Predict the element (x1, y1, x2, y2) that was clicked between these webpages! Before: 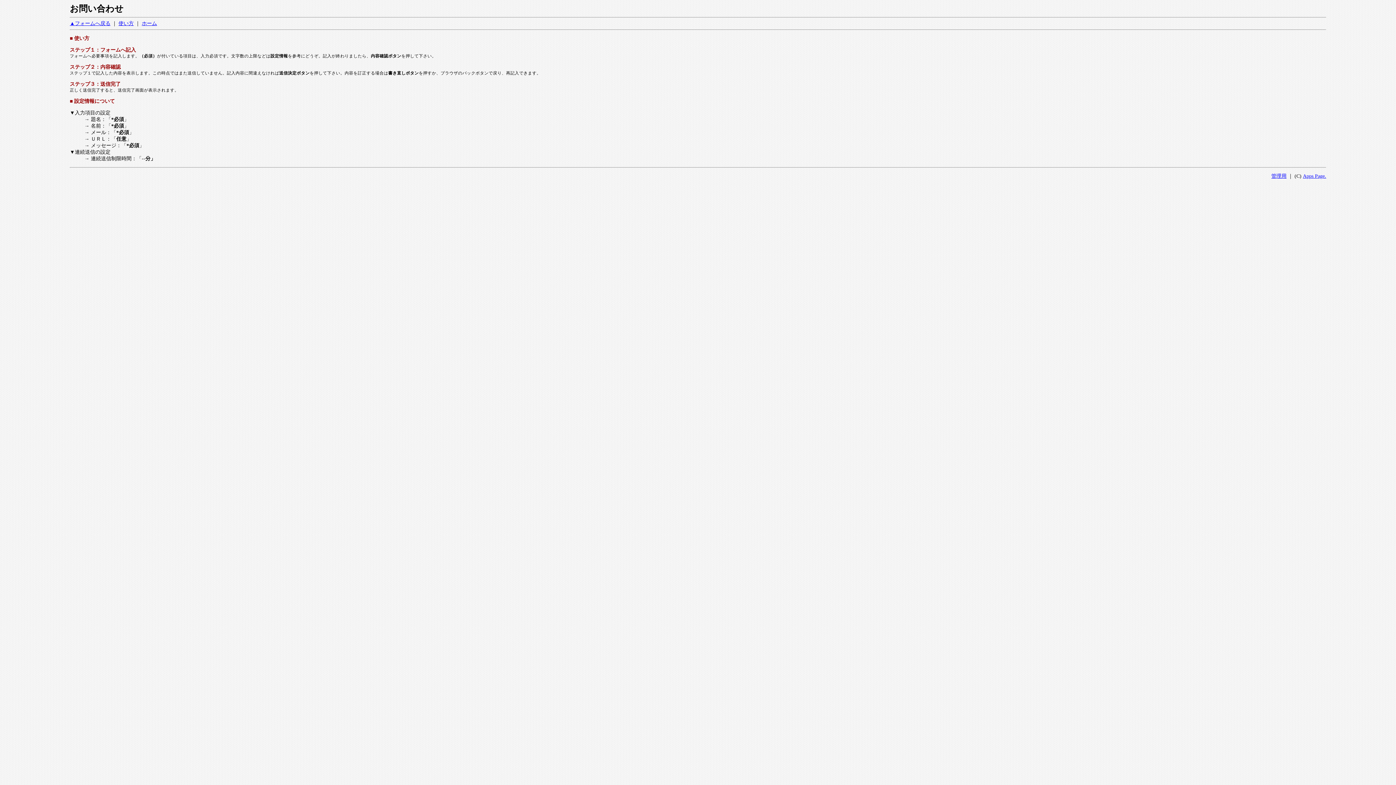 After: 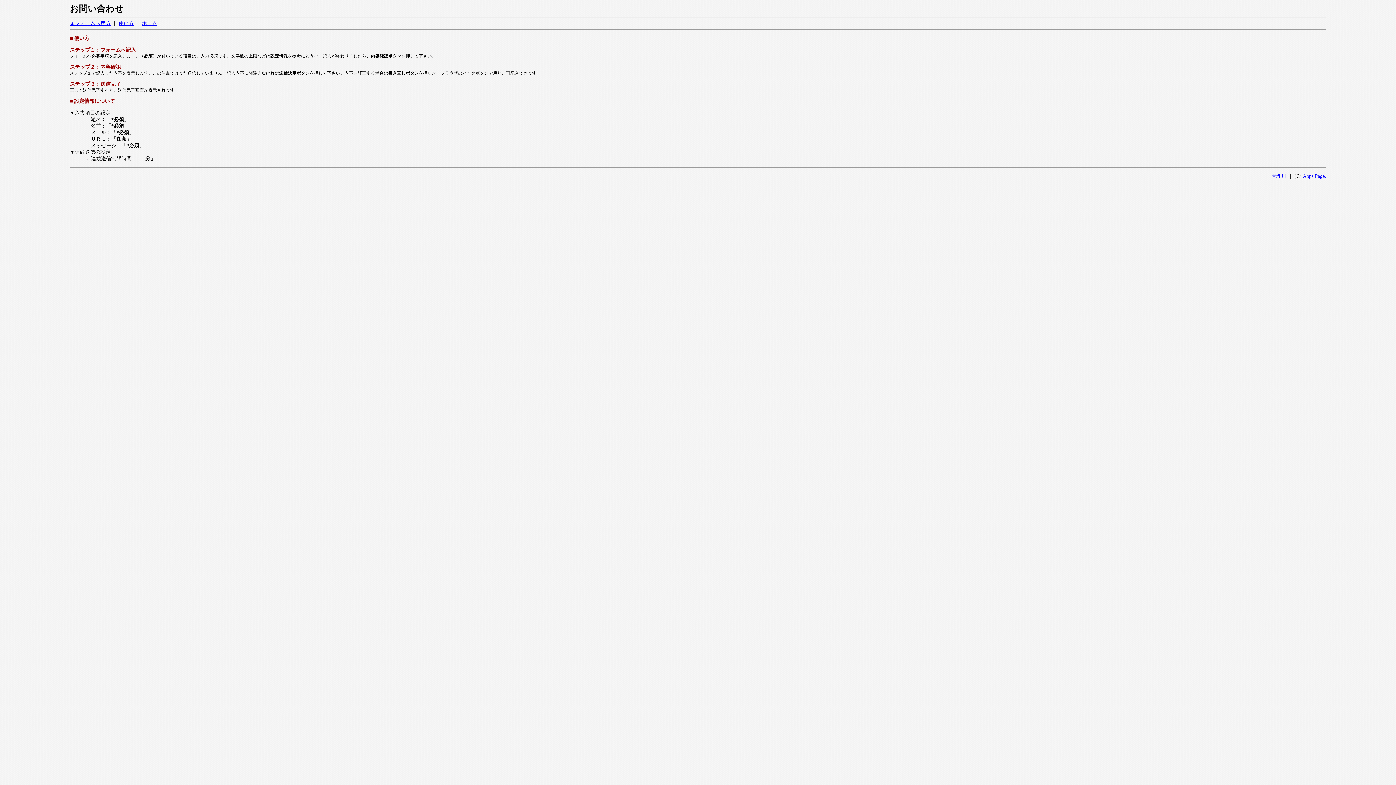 Action: bbox: (1303, 173, 1326, 178) label: Apps Page.